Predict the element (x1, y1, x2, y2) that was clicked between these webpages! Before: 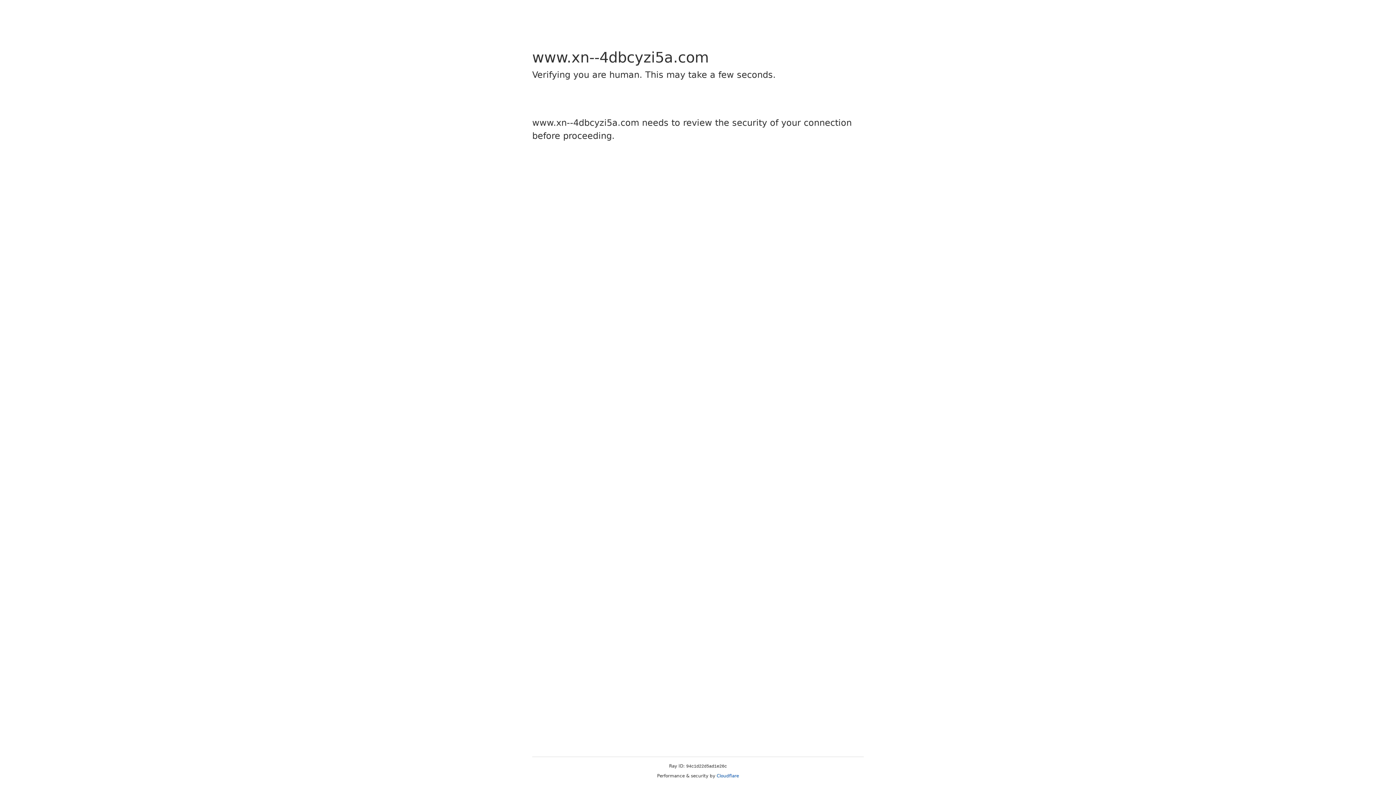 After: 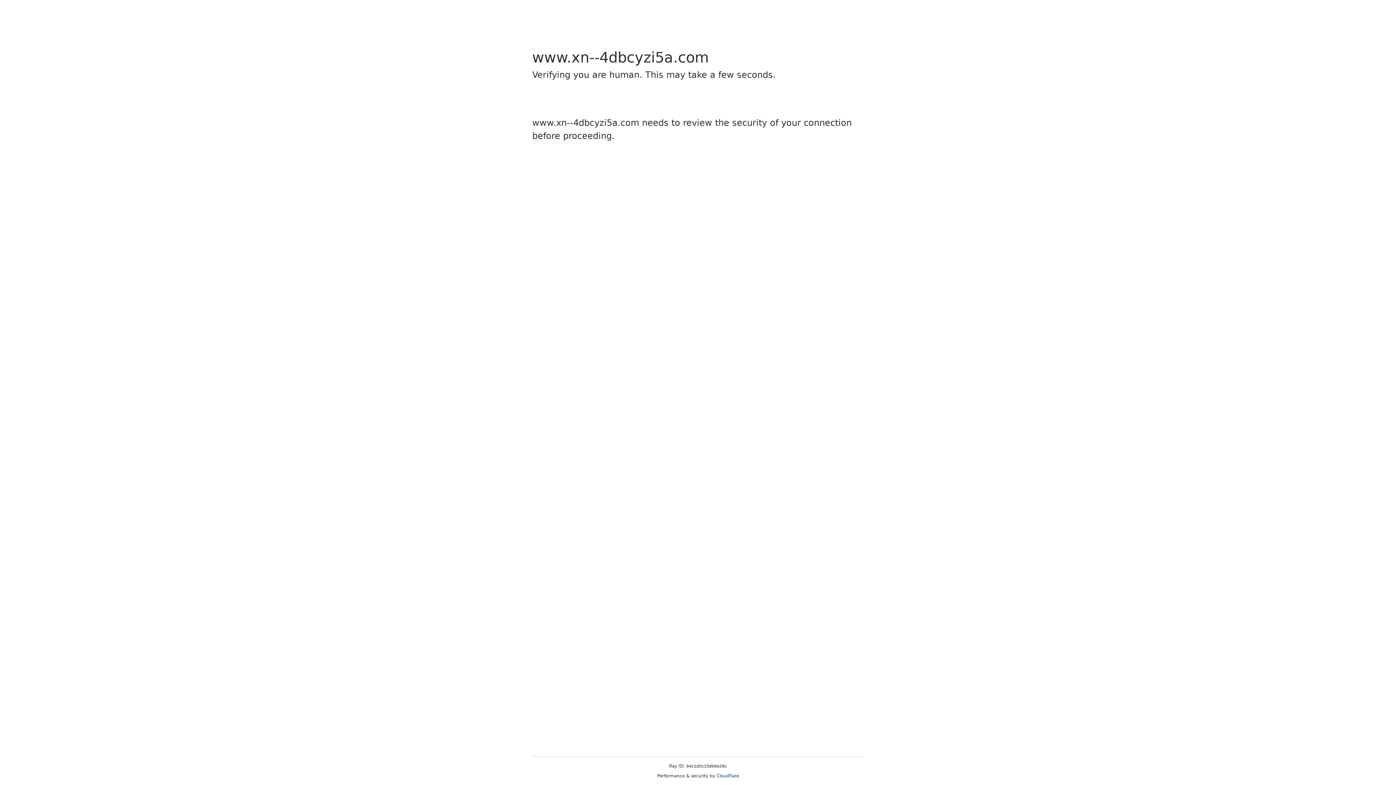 Action: bbox: (716, 773, 739, 778) label: Cloudflare